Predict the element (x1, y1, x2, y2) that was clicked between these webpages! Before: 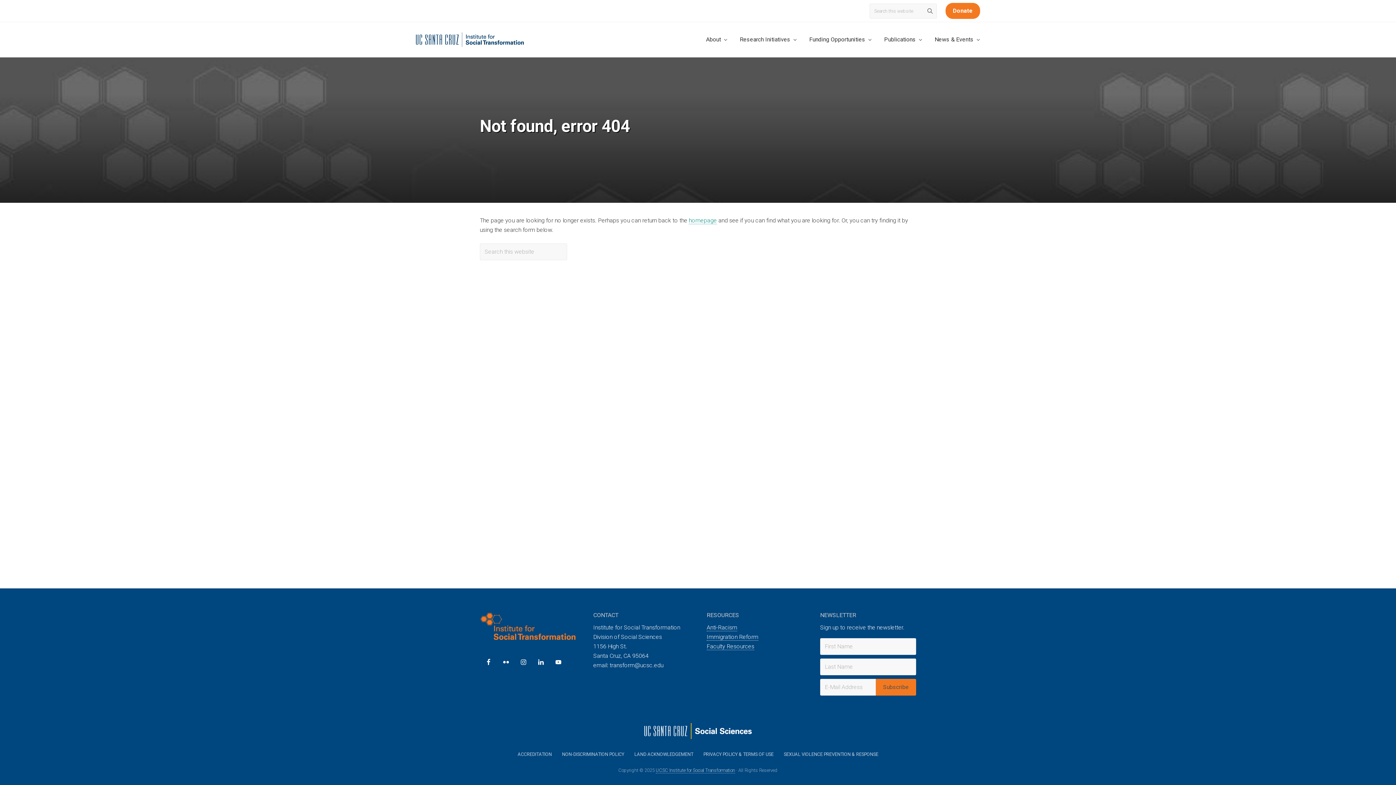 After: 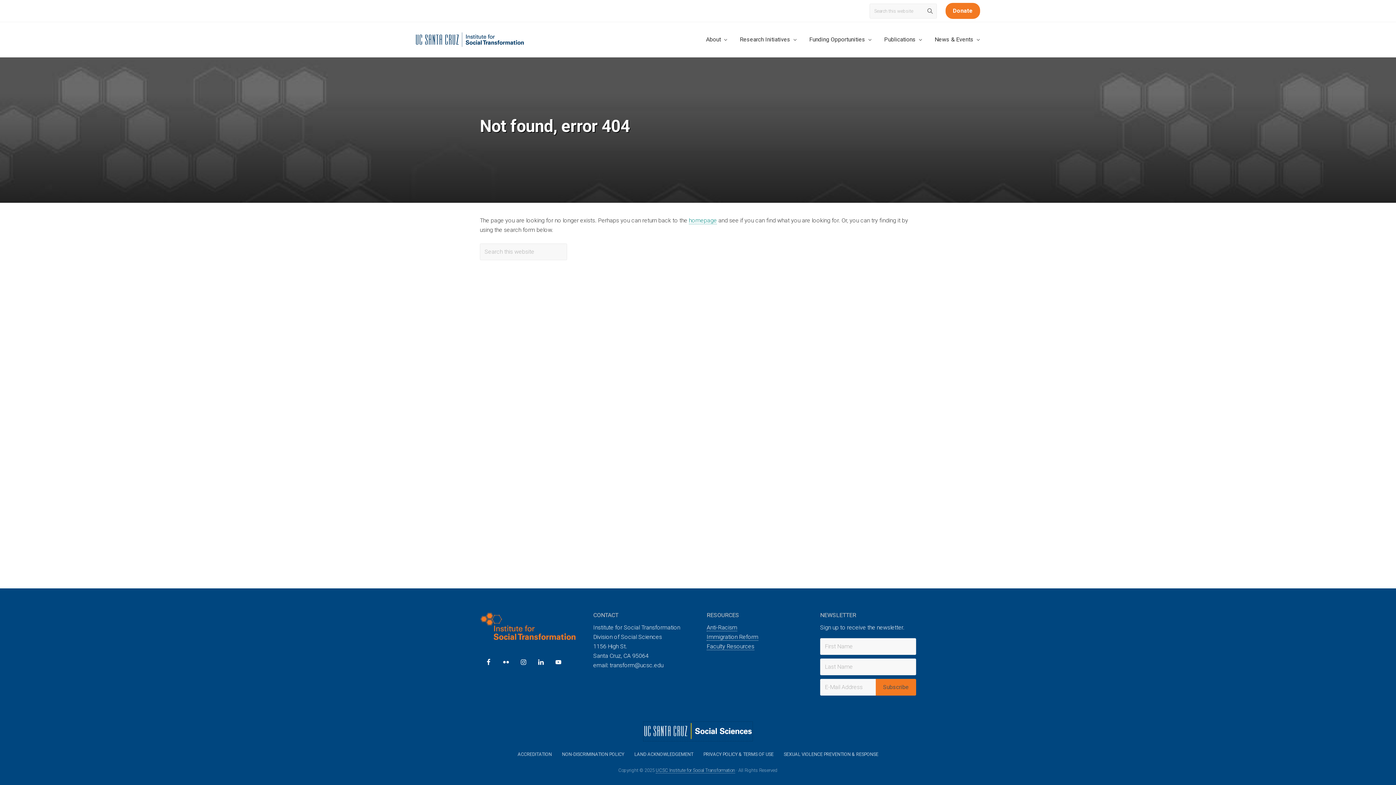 Action: bbox: (643, 736, 752, 741)